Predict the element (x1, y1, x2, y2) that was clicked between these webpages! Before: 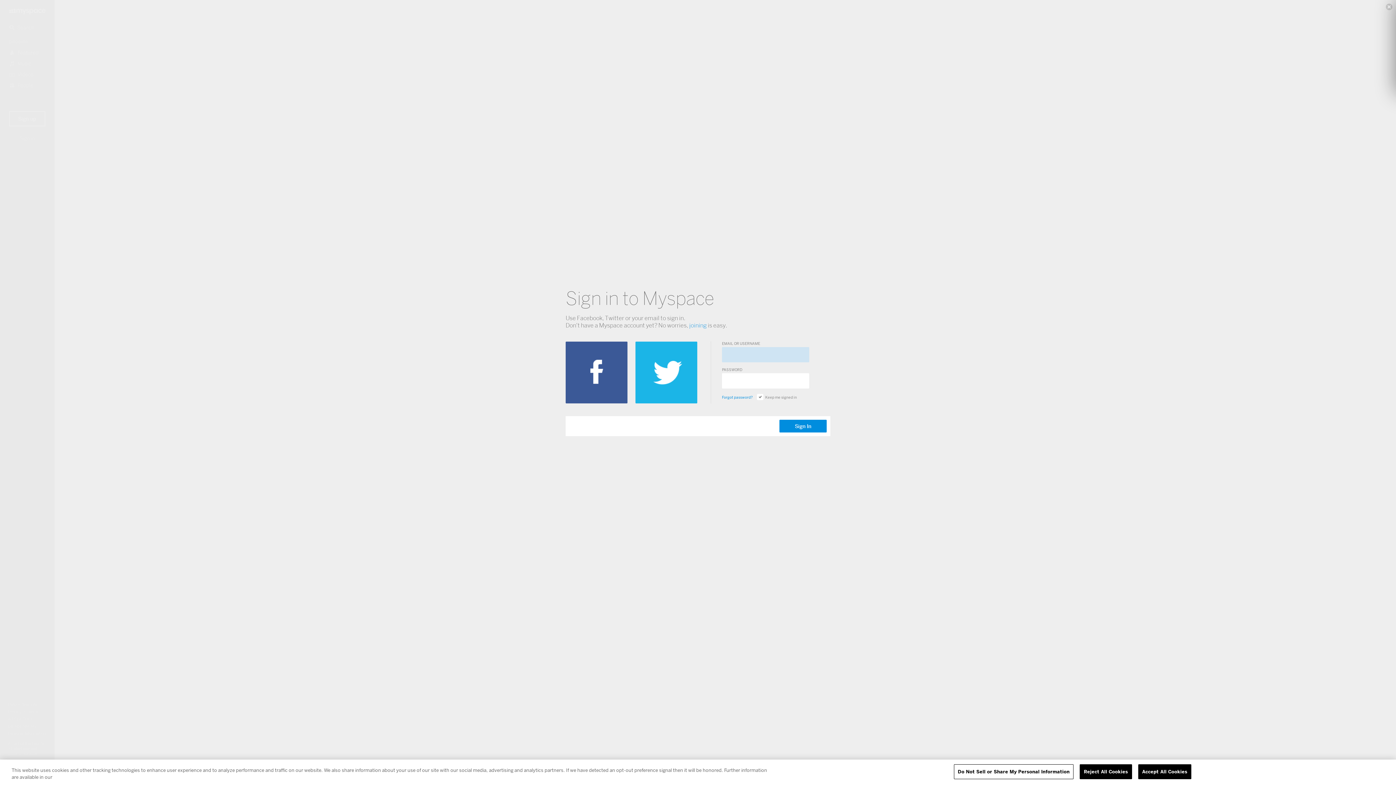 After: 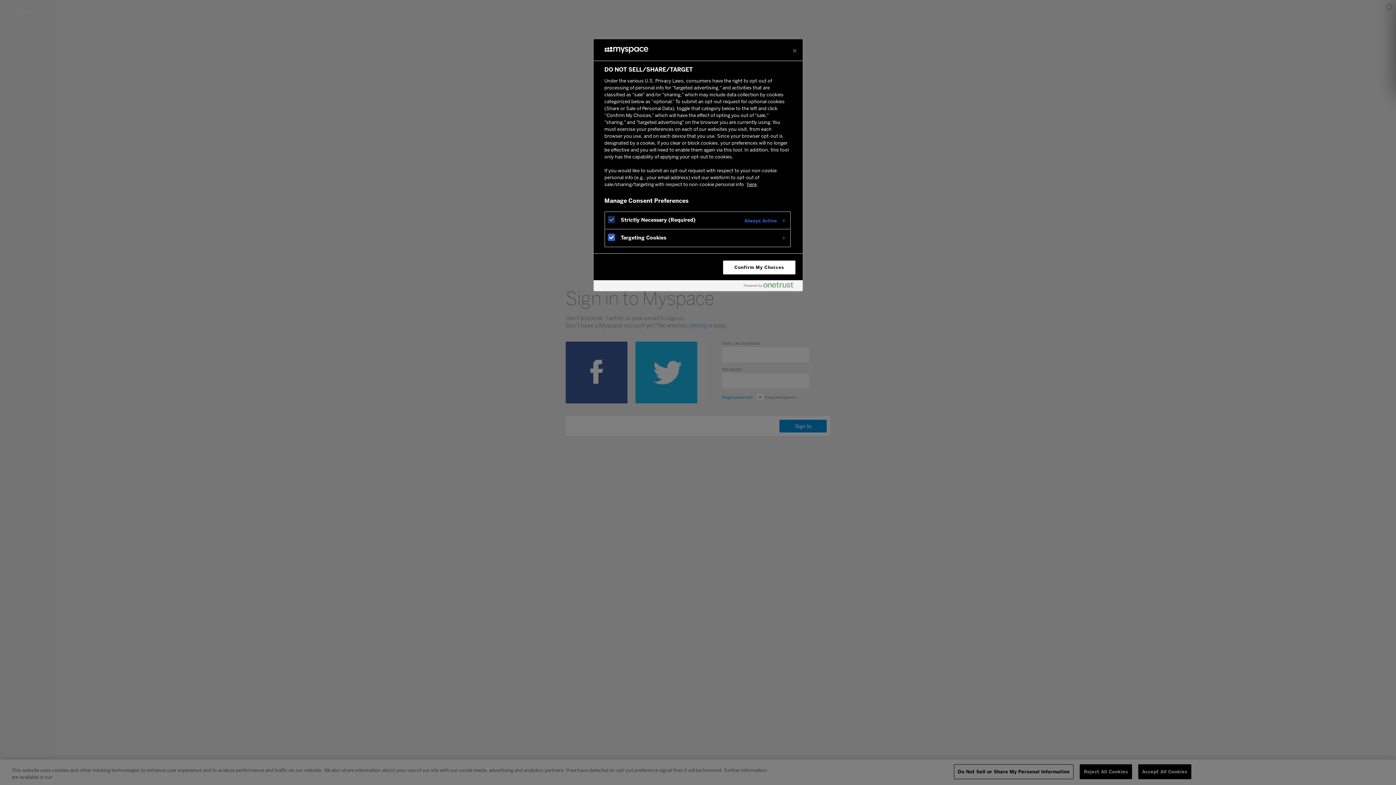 Action: label: Do Not Sell or Share My Personal Information bbox: (954, 764, 1073, 779)